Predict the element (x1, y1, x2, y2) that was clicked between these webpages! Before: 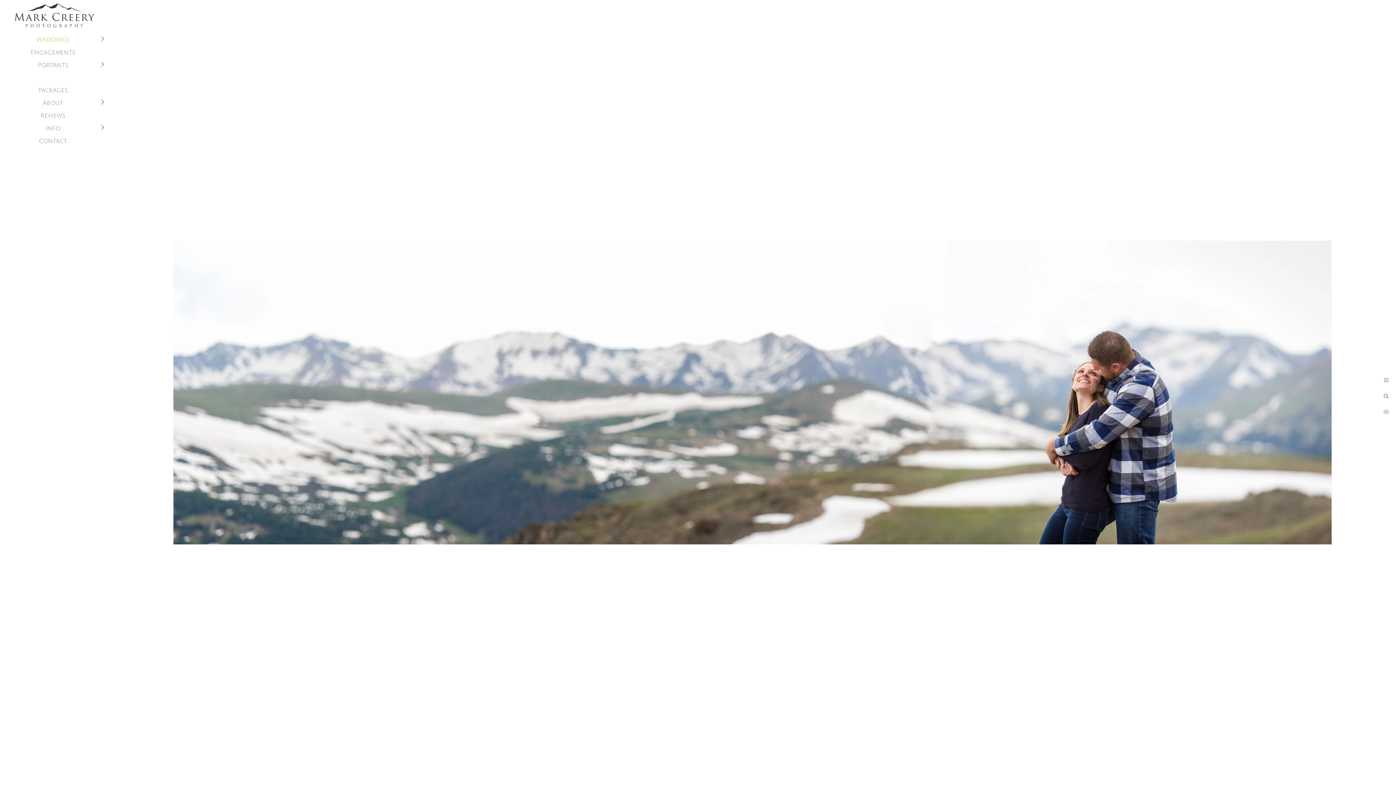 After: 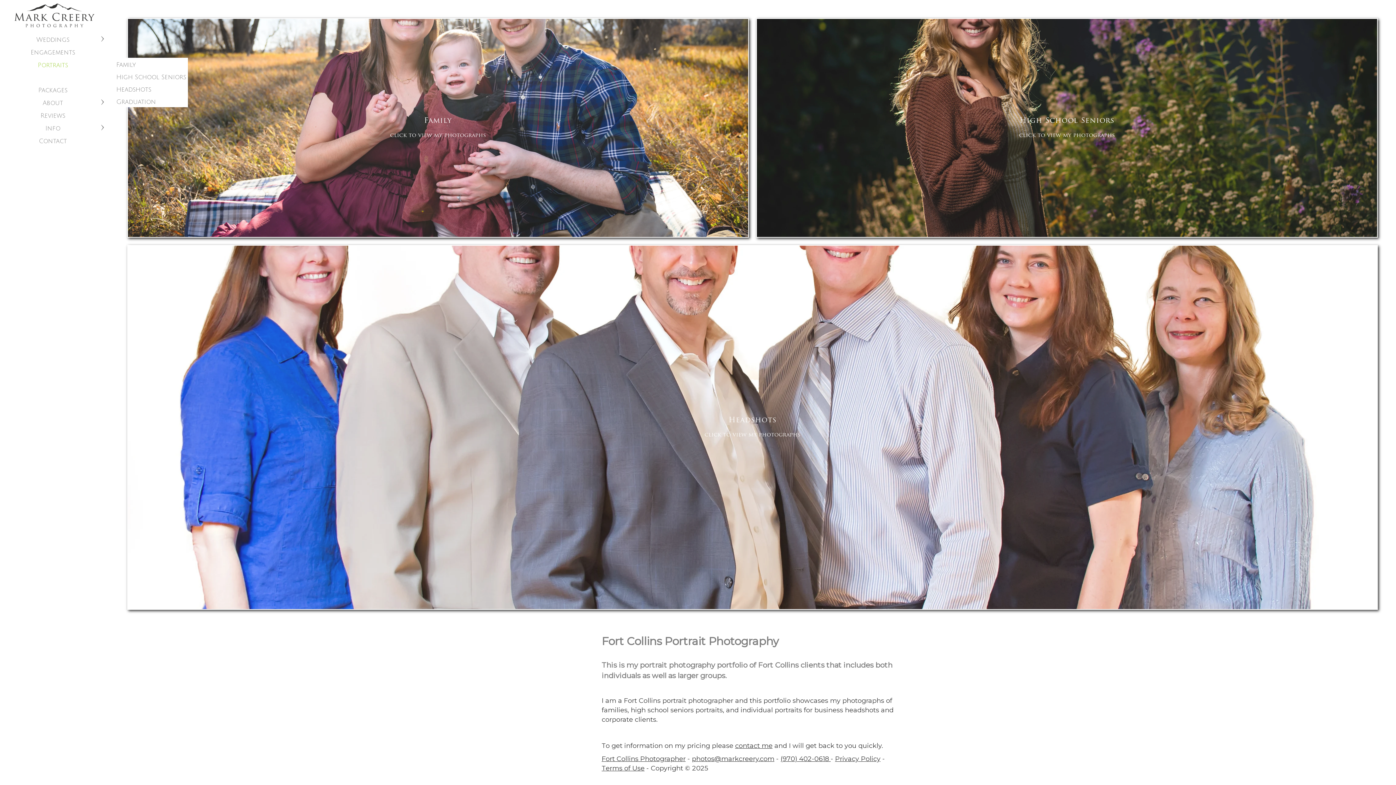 Action: bbox: (37, 61, 68, 68) label: Portraits